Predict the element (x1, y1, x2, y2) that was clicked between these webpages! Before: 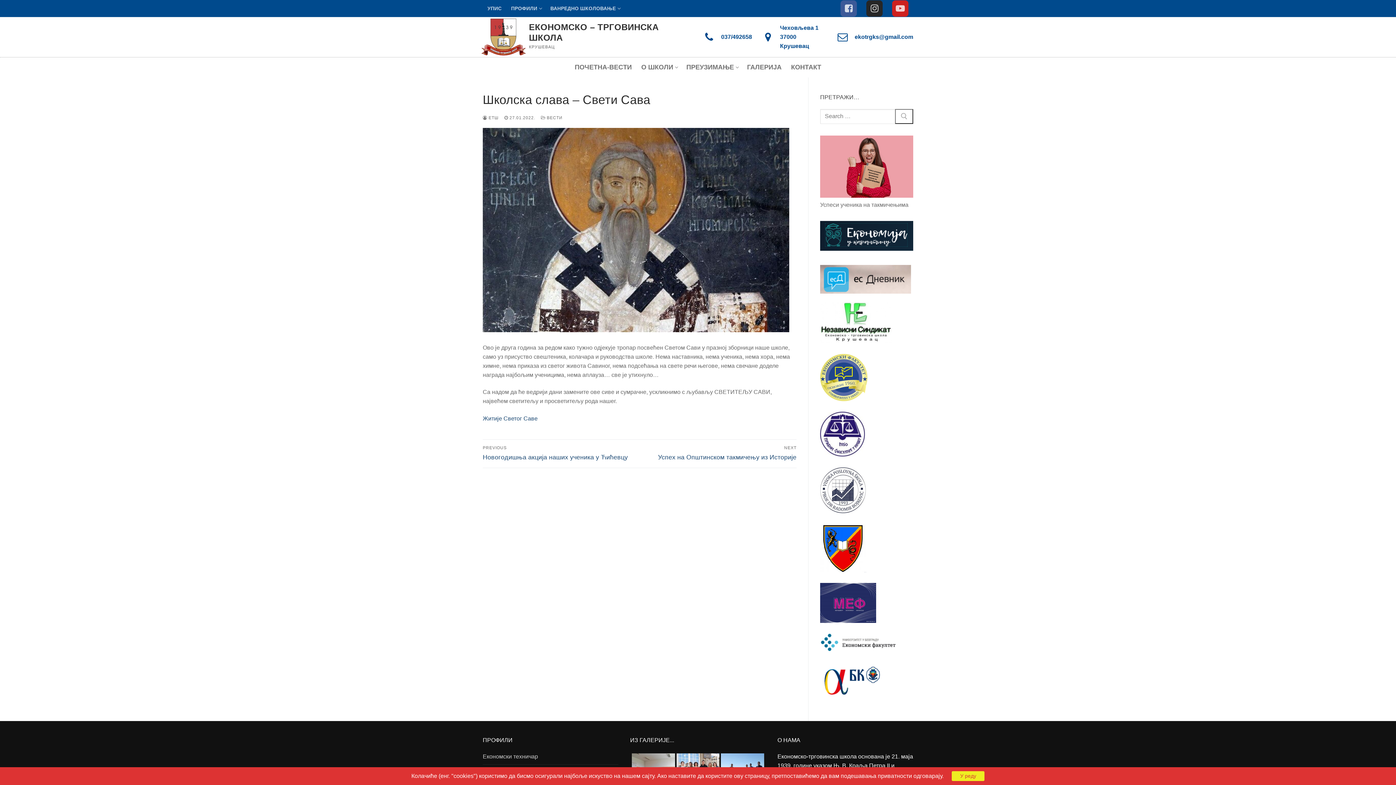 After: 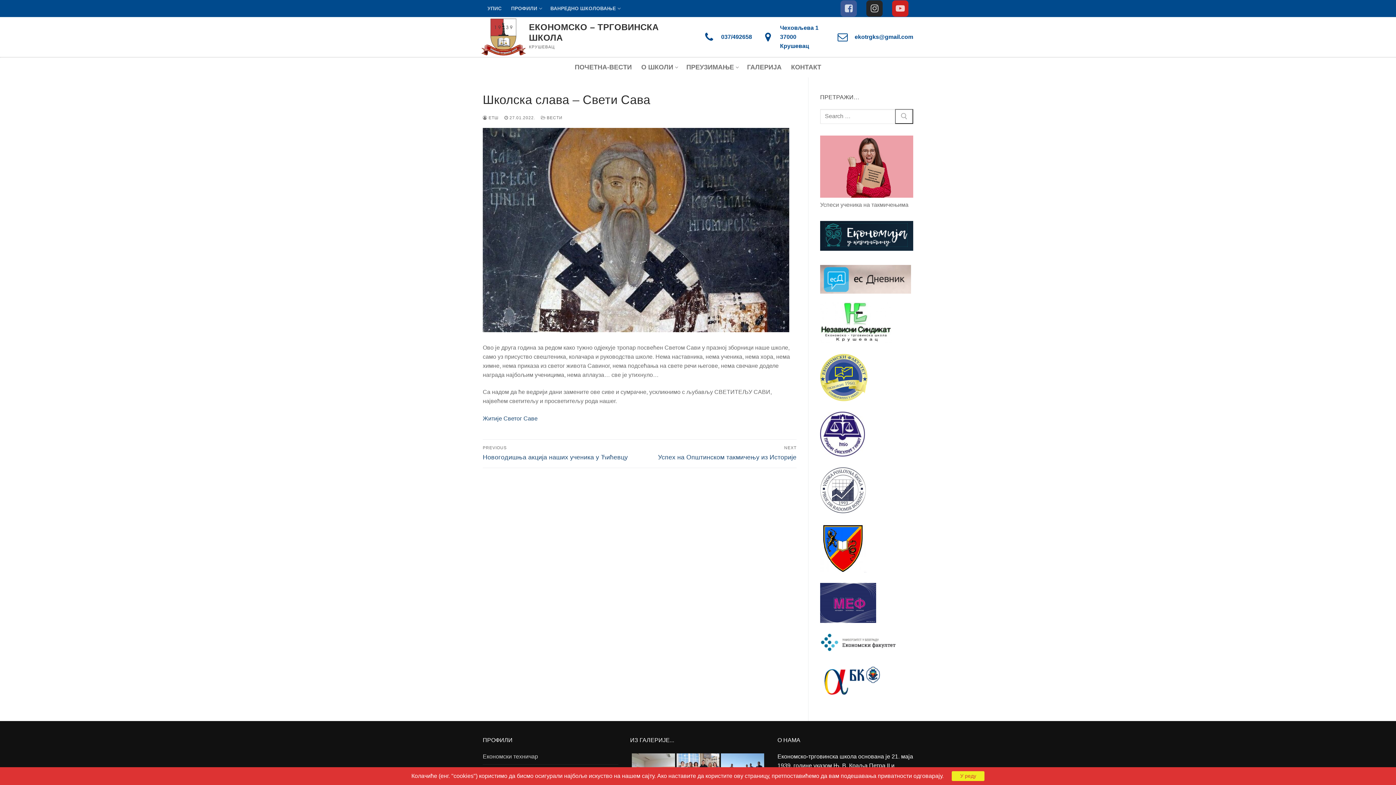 Action: bbox: (820, 135, 913, 197)